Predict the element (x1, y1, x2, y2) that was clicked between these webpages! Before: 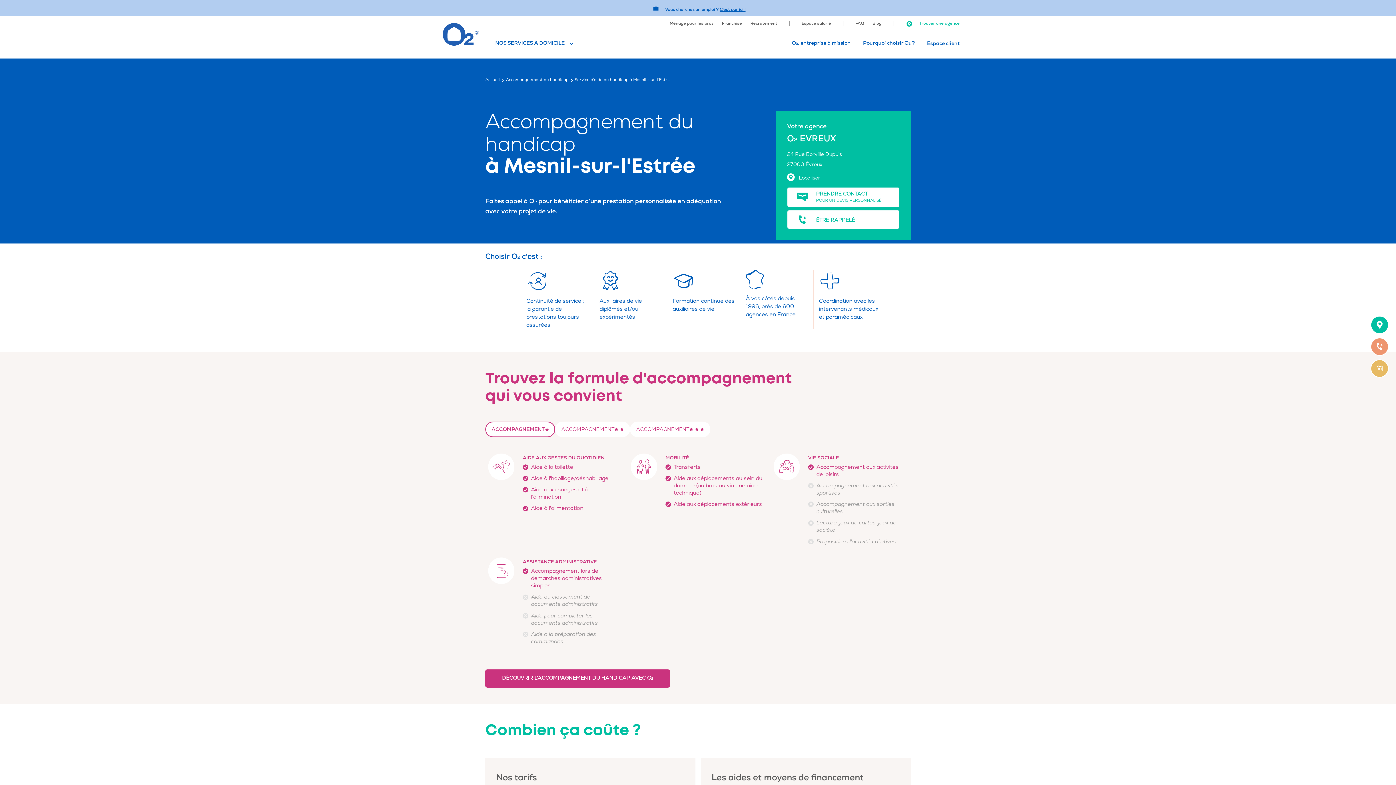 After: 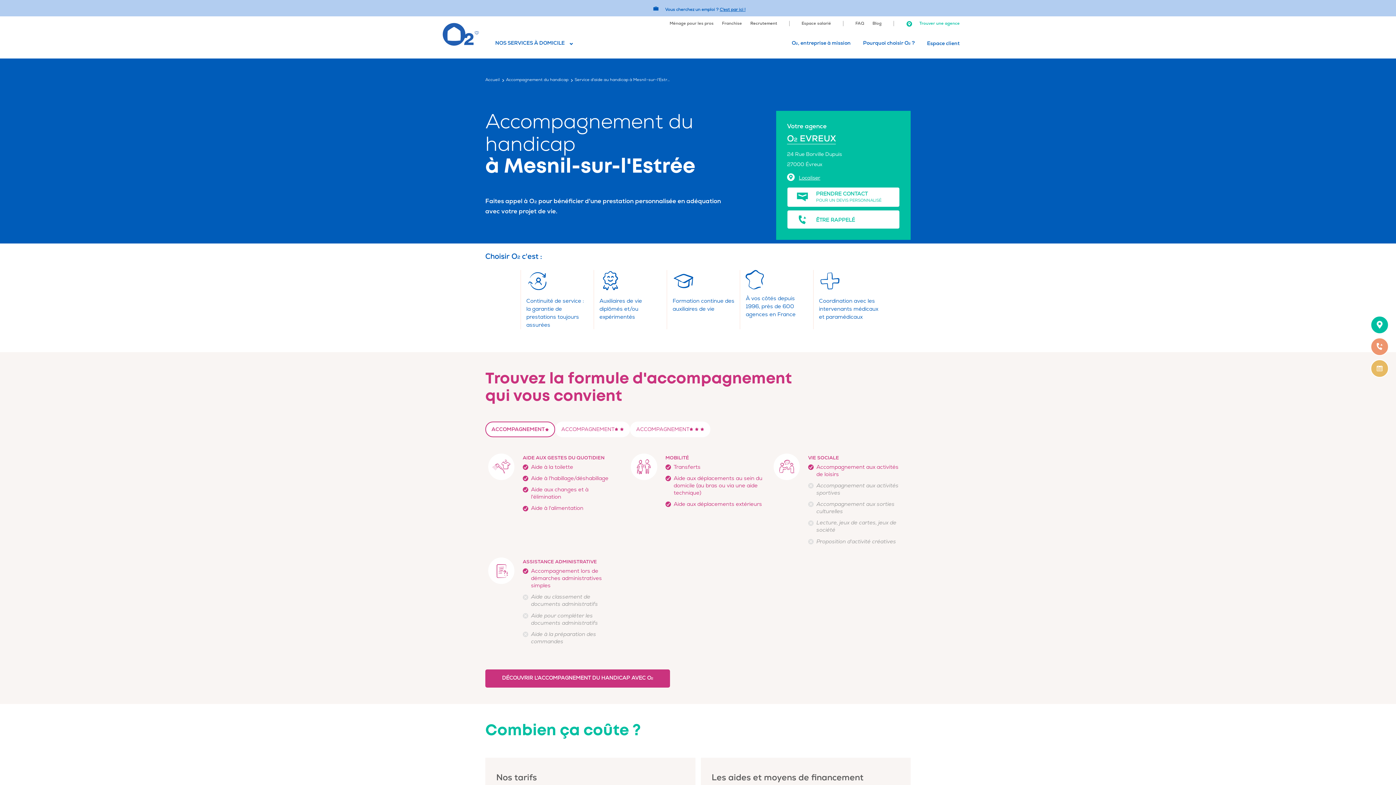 Action: label: Recrutement bbox: (750, 20, 777, 26)